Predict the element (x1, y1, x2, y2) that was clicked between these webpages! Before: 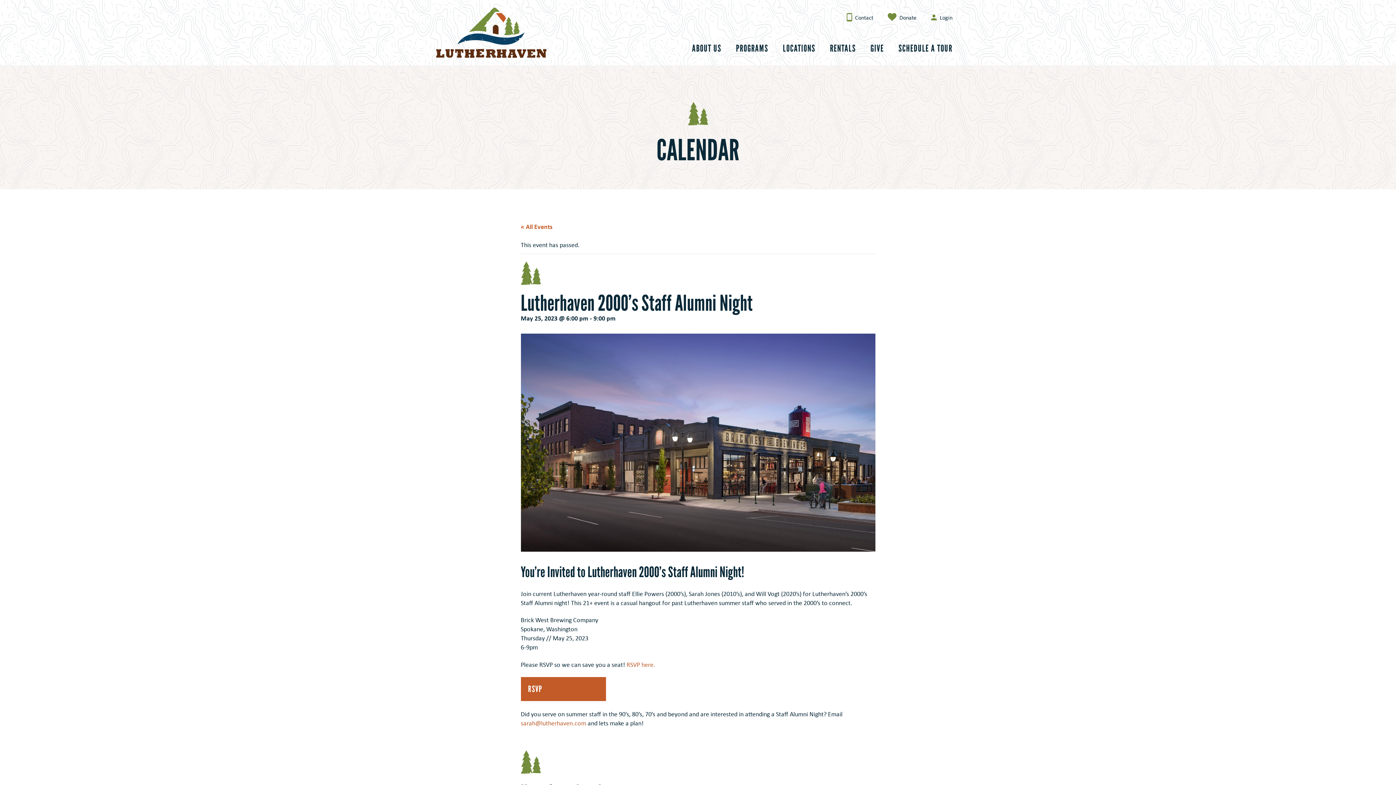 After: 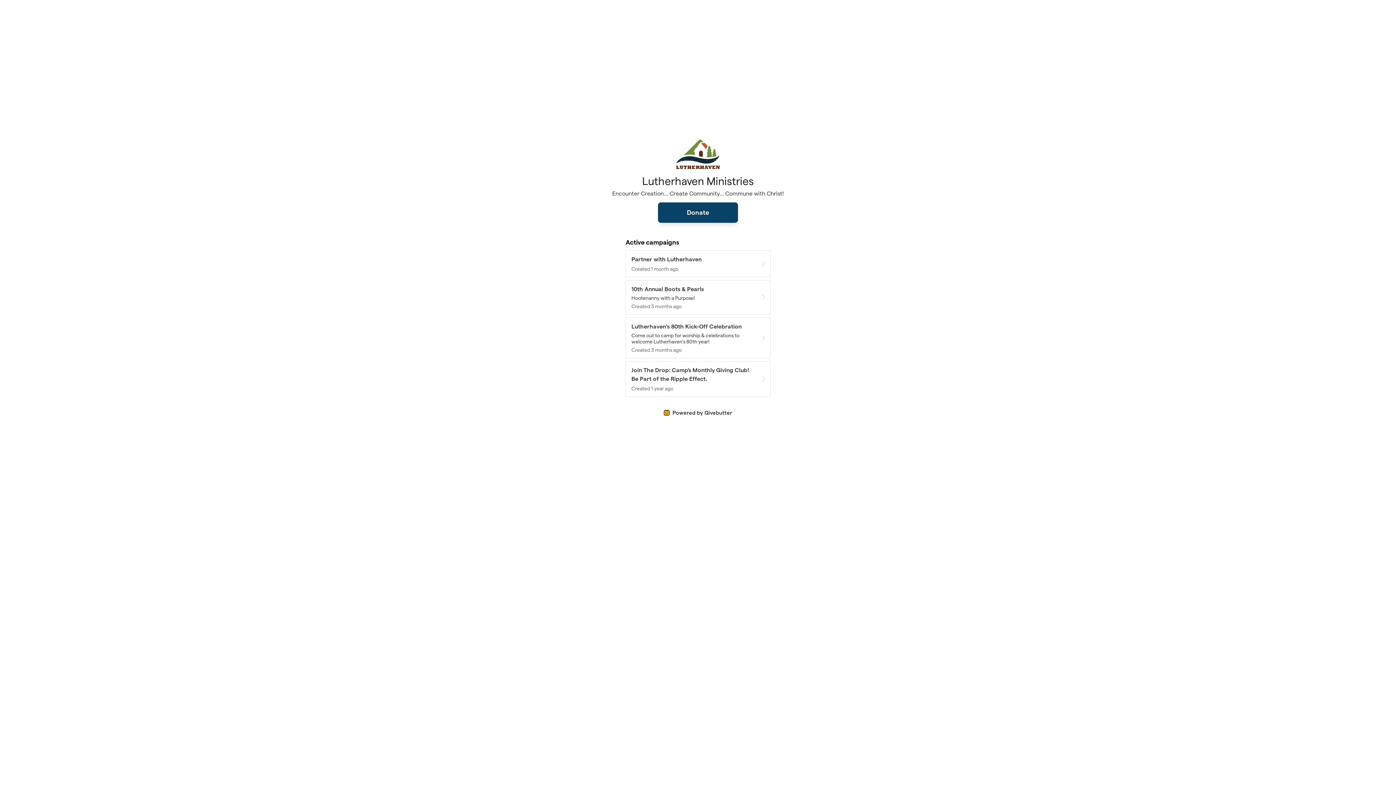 Action: label: Donate bbox: (880, 6, 924, 28)